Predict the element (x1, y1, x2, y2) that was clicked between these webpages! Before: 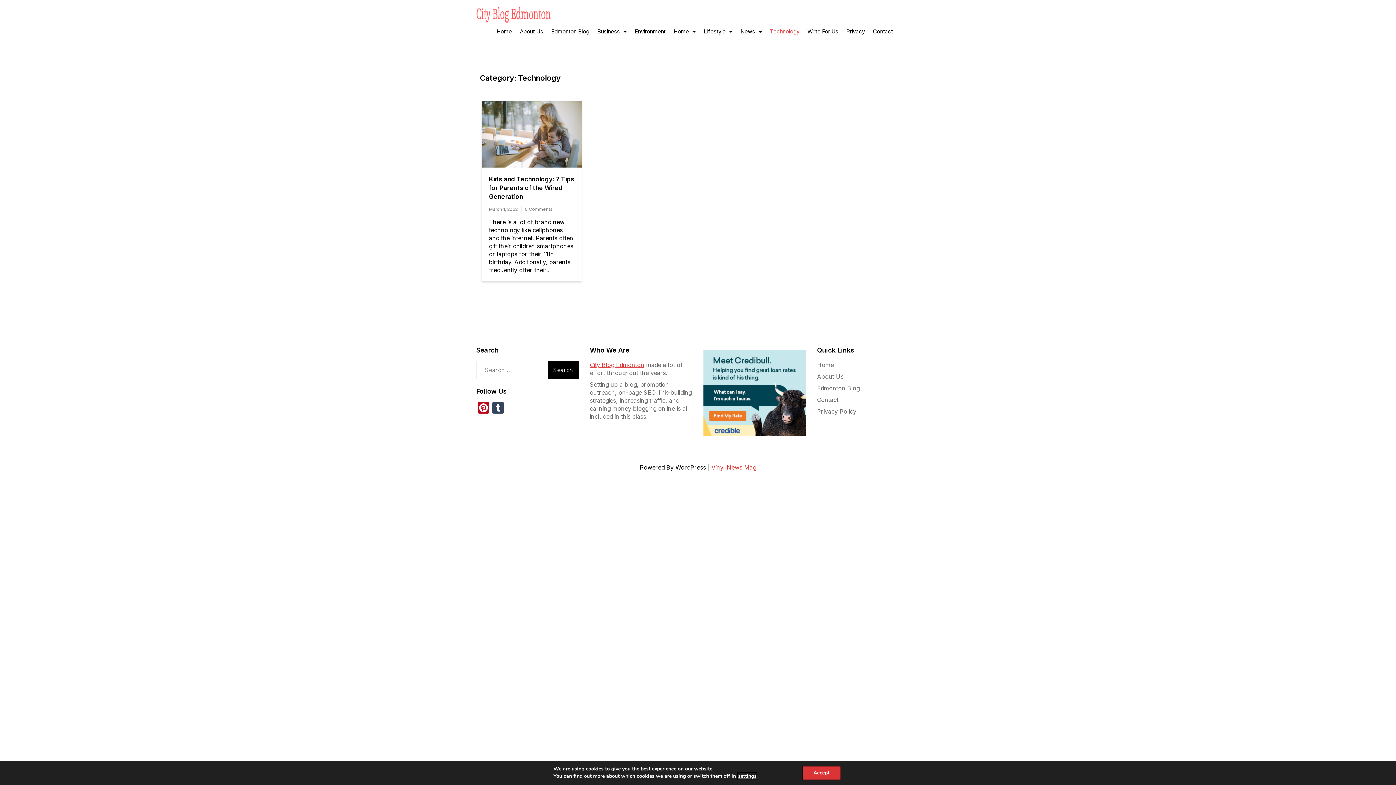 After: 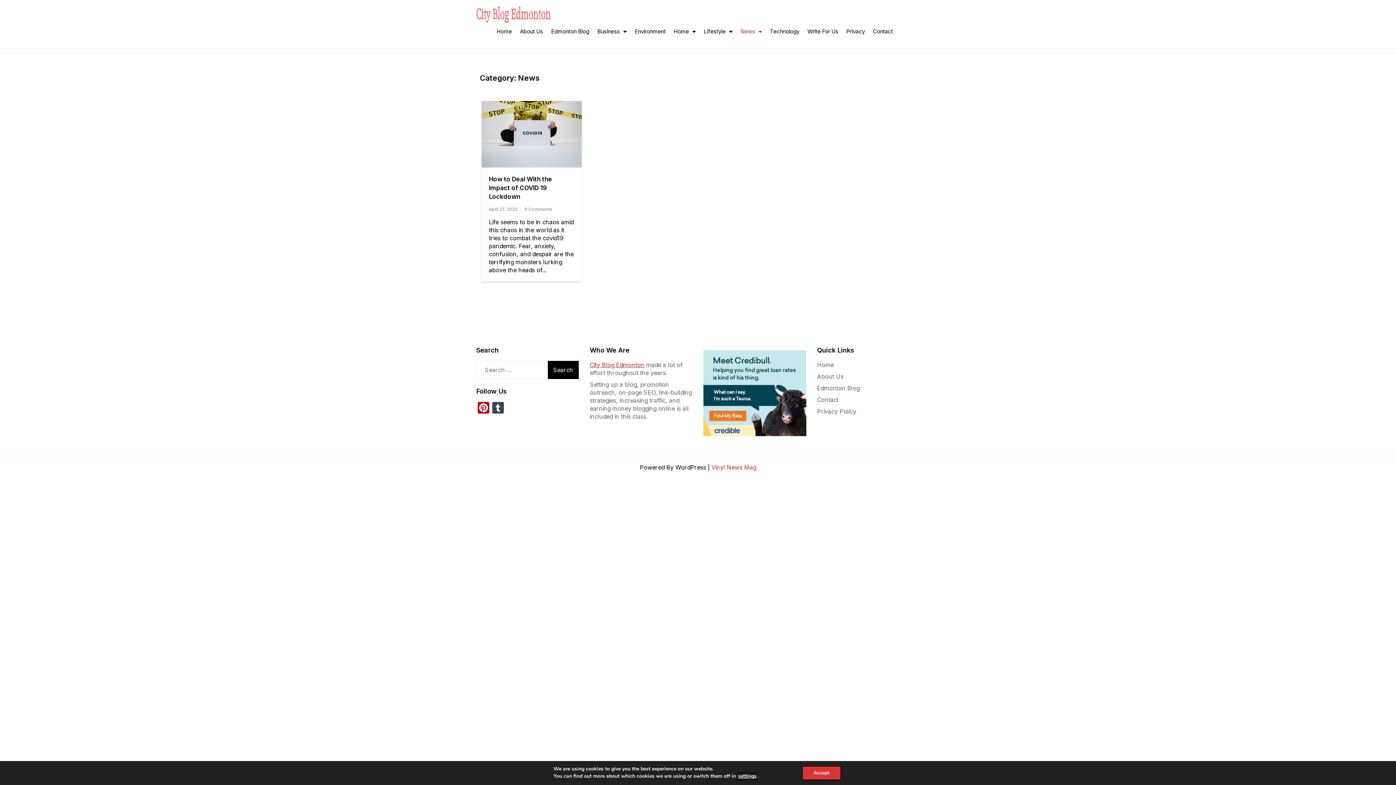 Action: label: News bbox: (736, 22, 766, 40)